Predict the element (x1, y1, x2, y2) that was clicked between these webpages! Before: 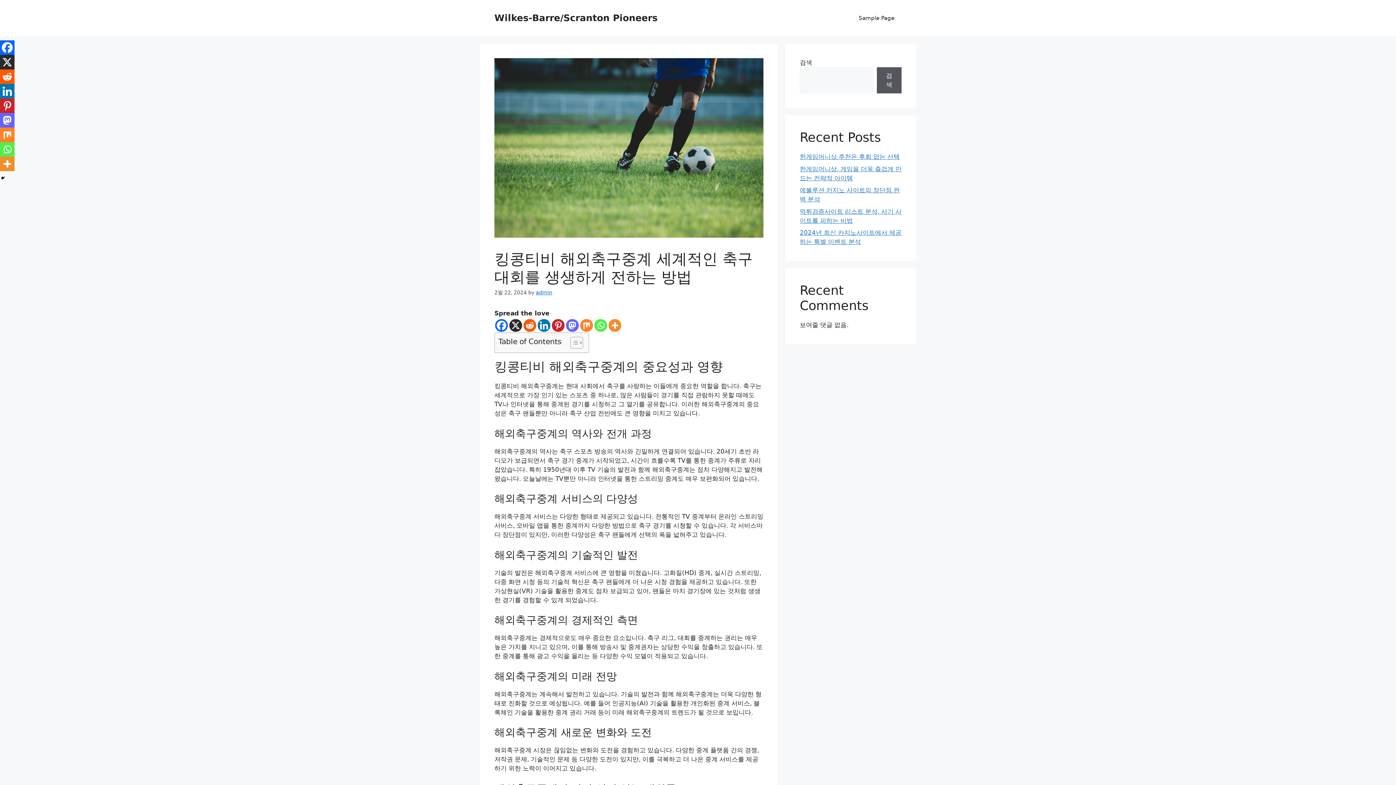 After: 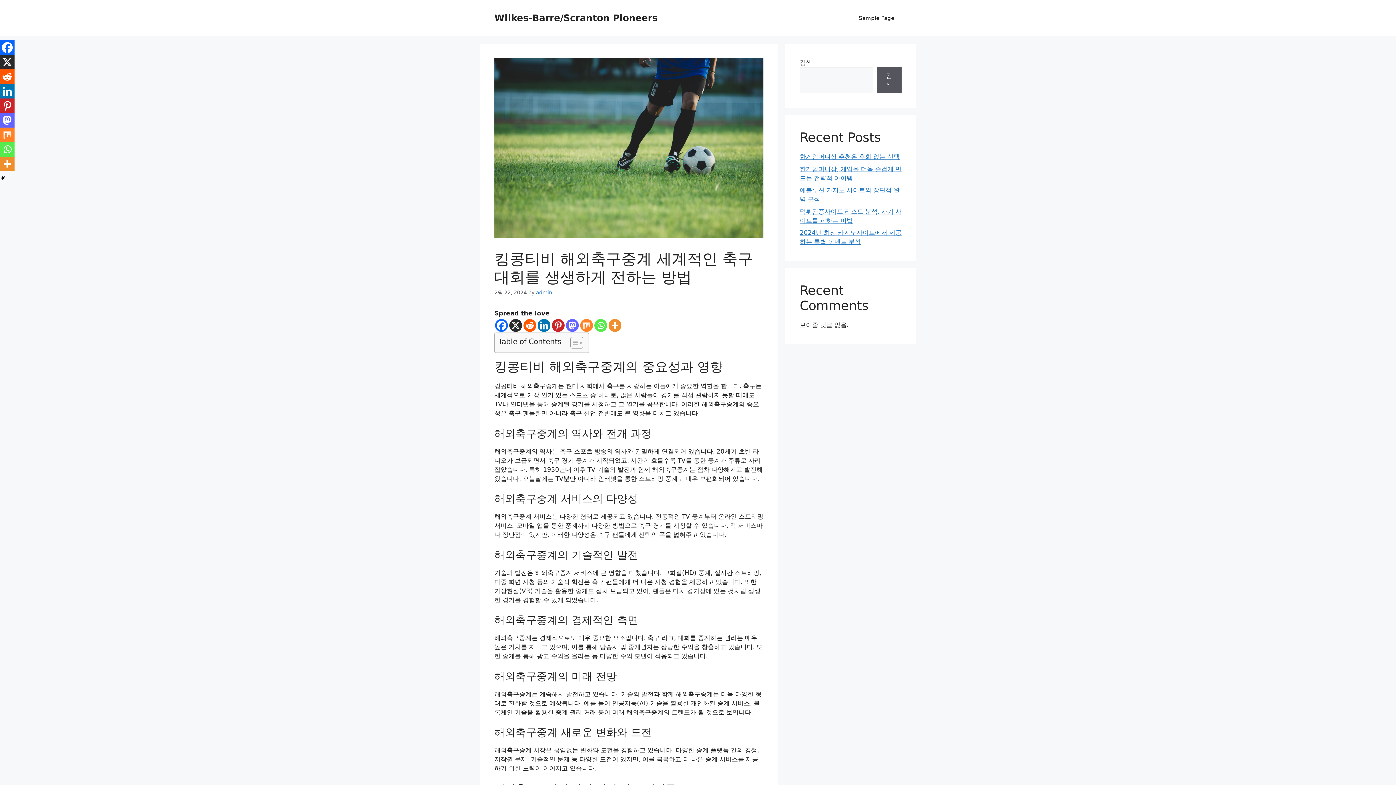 Action: label: Facebook bbox: (495, 319, 508, 332)